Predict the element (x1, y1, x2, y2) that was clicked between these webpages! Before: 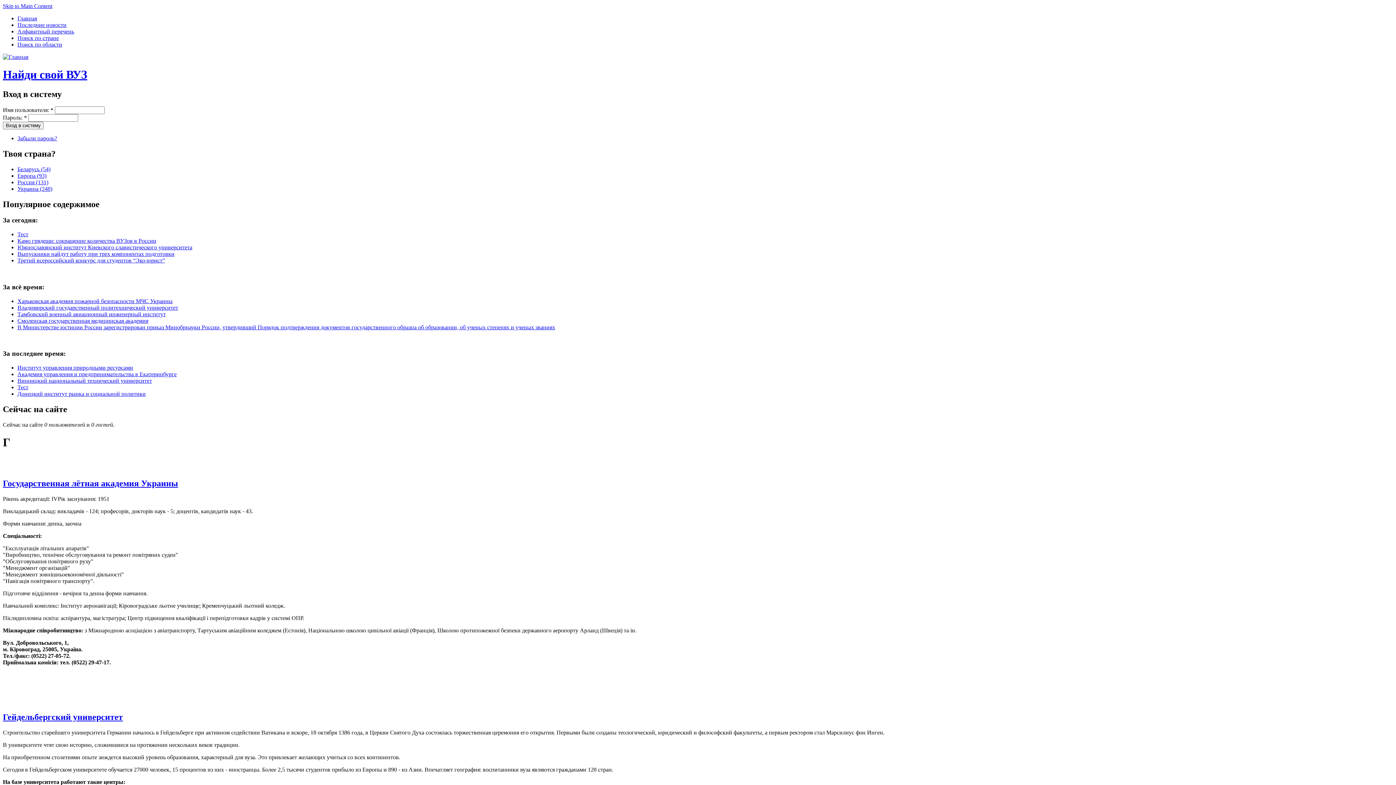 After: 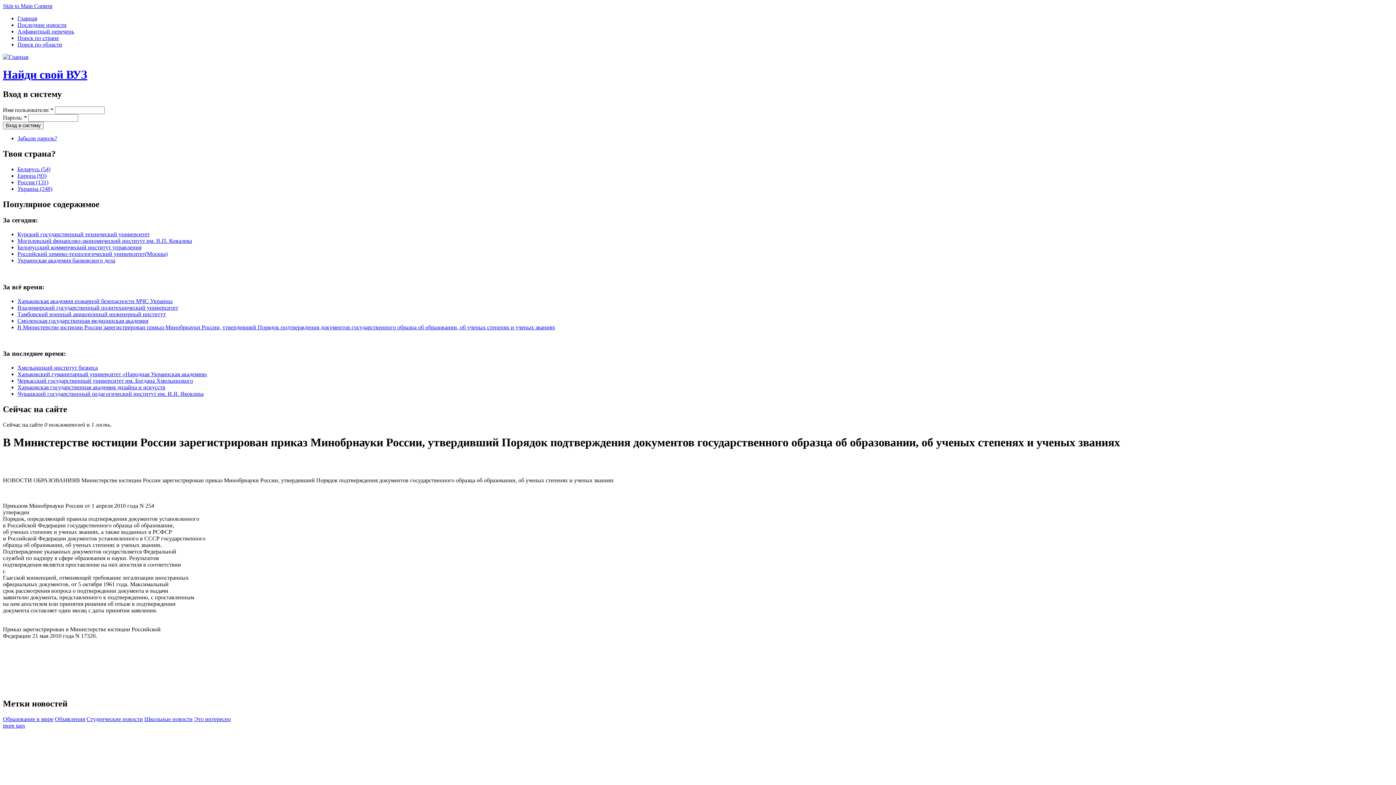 Action: label: В Министерстве юстиции России зарегистрирован приказ Минобрнауки России, утвердивший Порядок подтверждения документов государственного образца об образовании, об ученых степенях и ученых званиях bbox: (17, 324, 555, 330)